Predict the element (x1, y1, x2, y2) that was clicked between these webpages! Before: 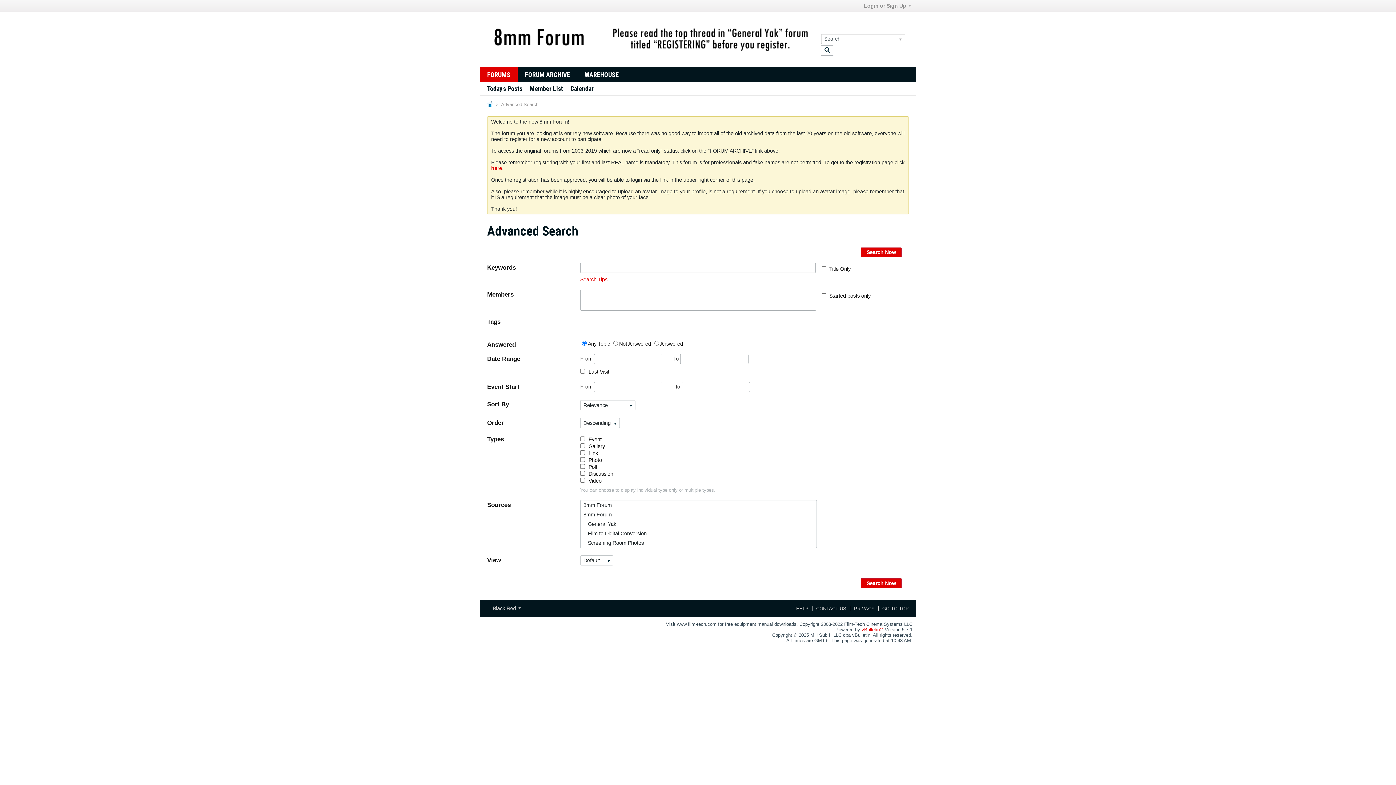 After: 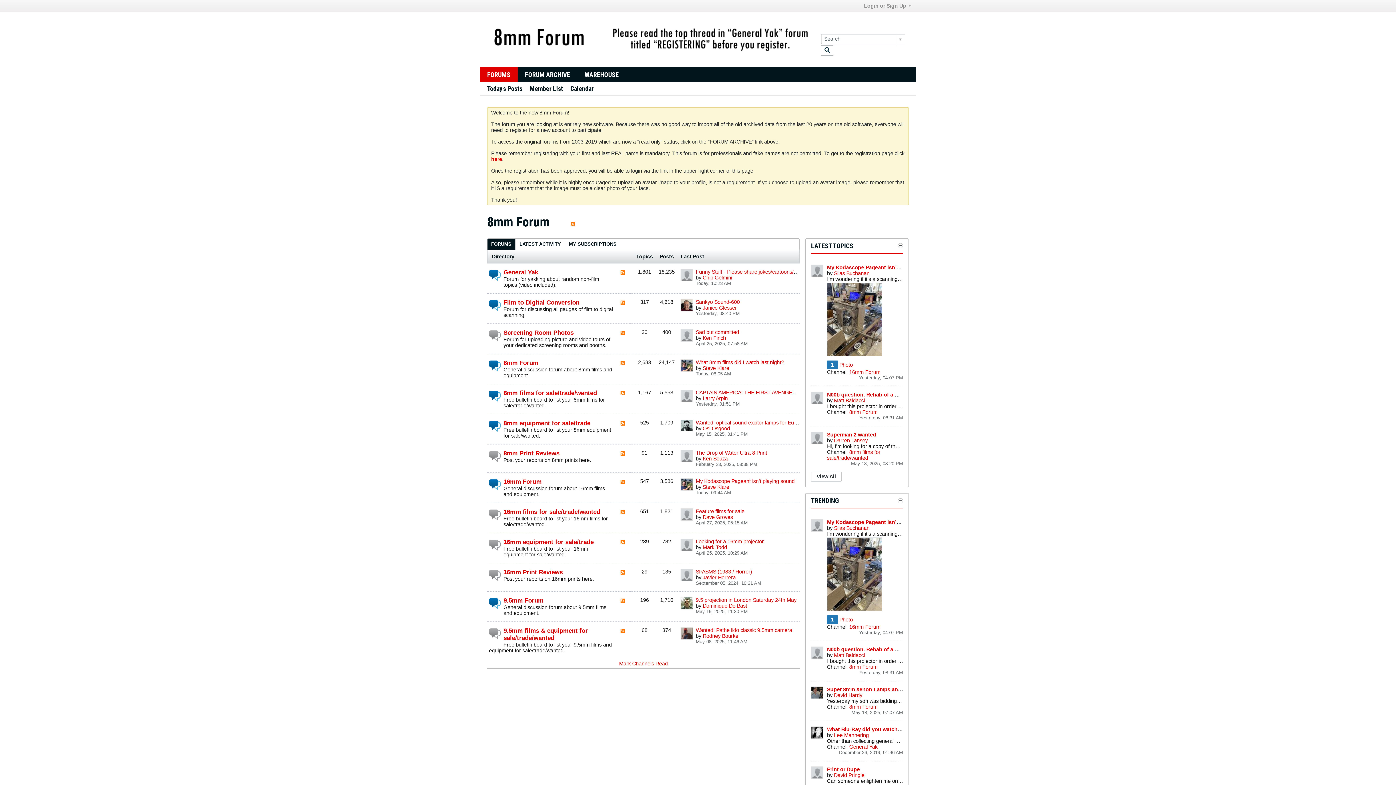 Action: bbox: (483, 51, 817, 57)